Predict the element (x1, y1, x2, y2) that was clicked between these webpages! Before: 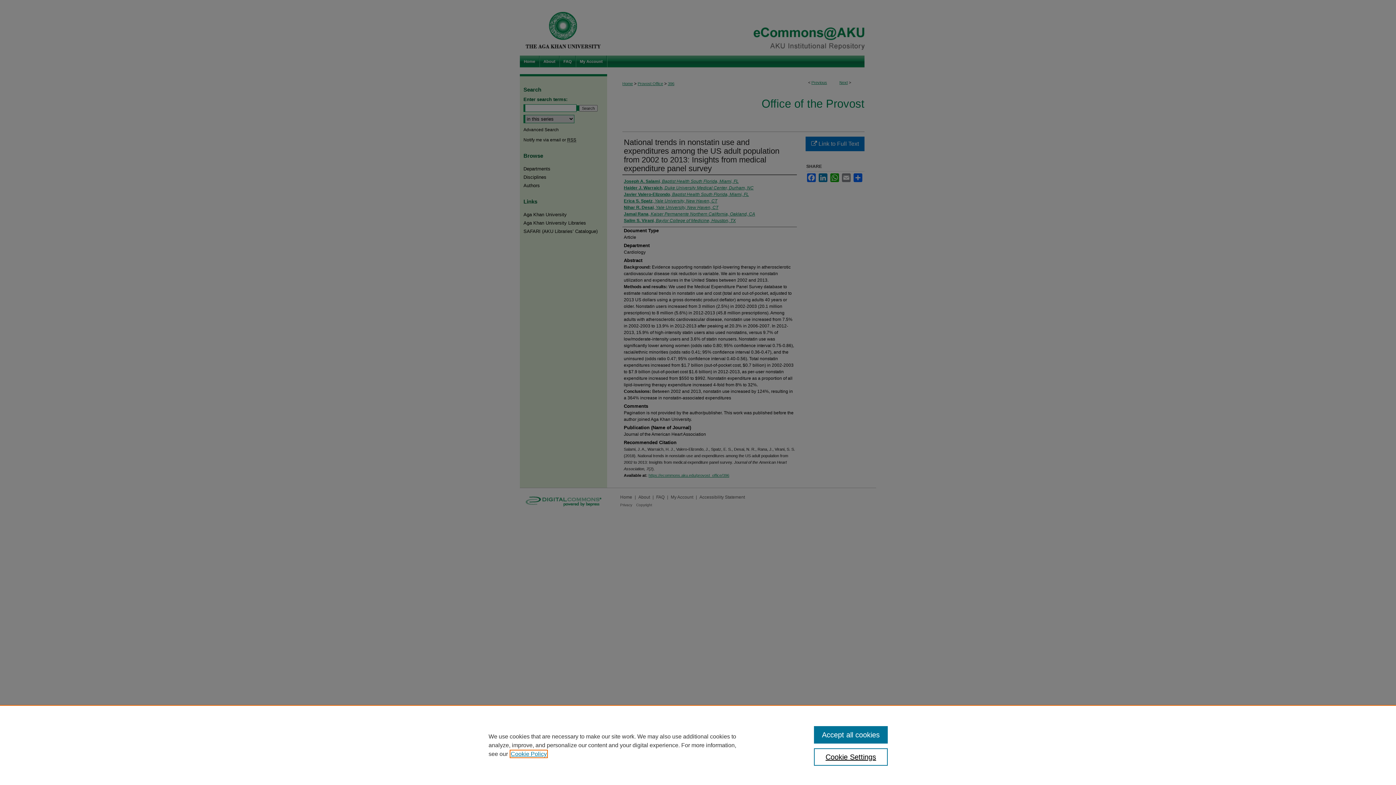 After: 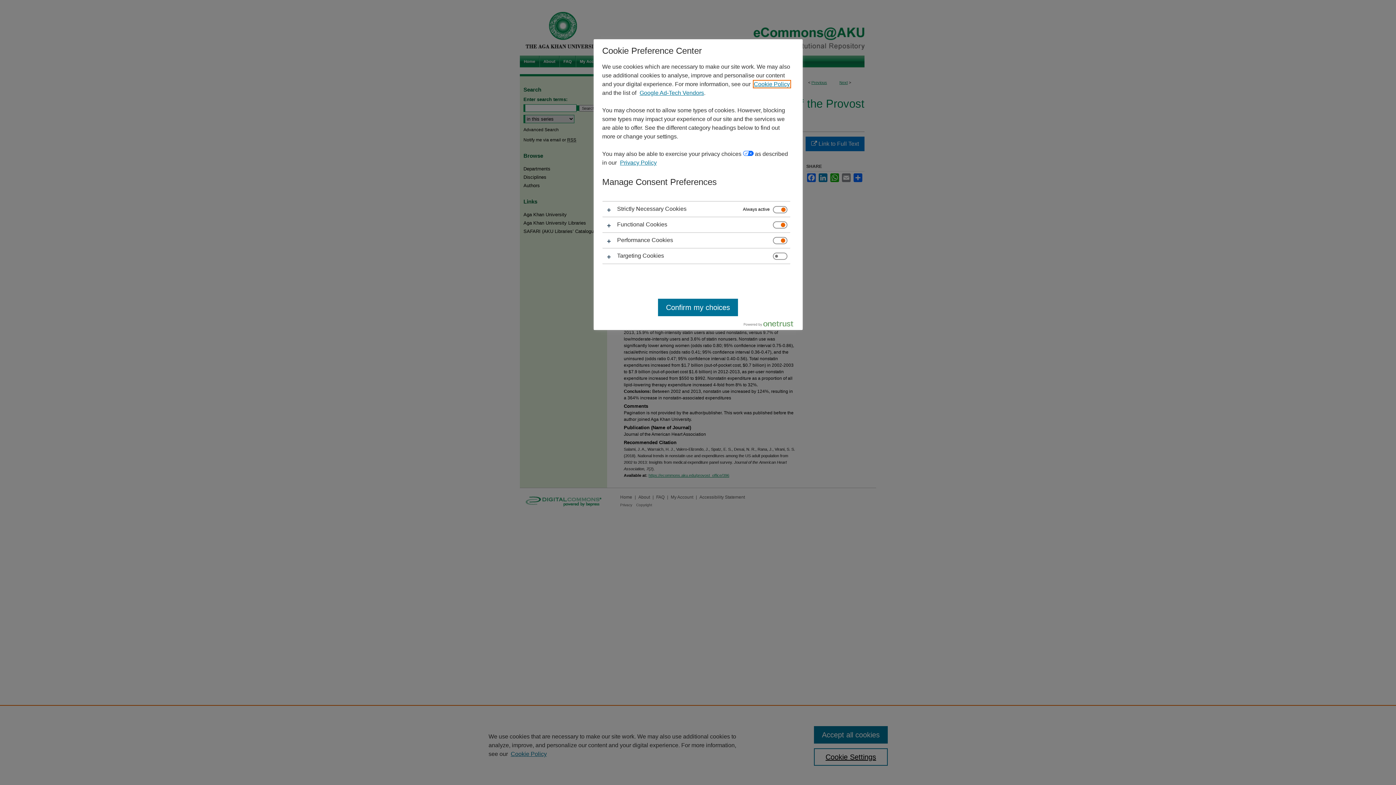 Action: bbox: (814, 748, 887, 766) label: Cookie Settings